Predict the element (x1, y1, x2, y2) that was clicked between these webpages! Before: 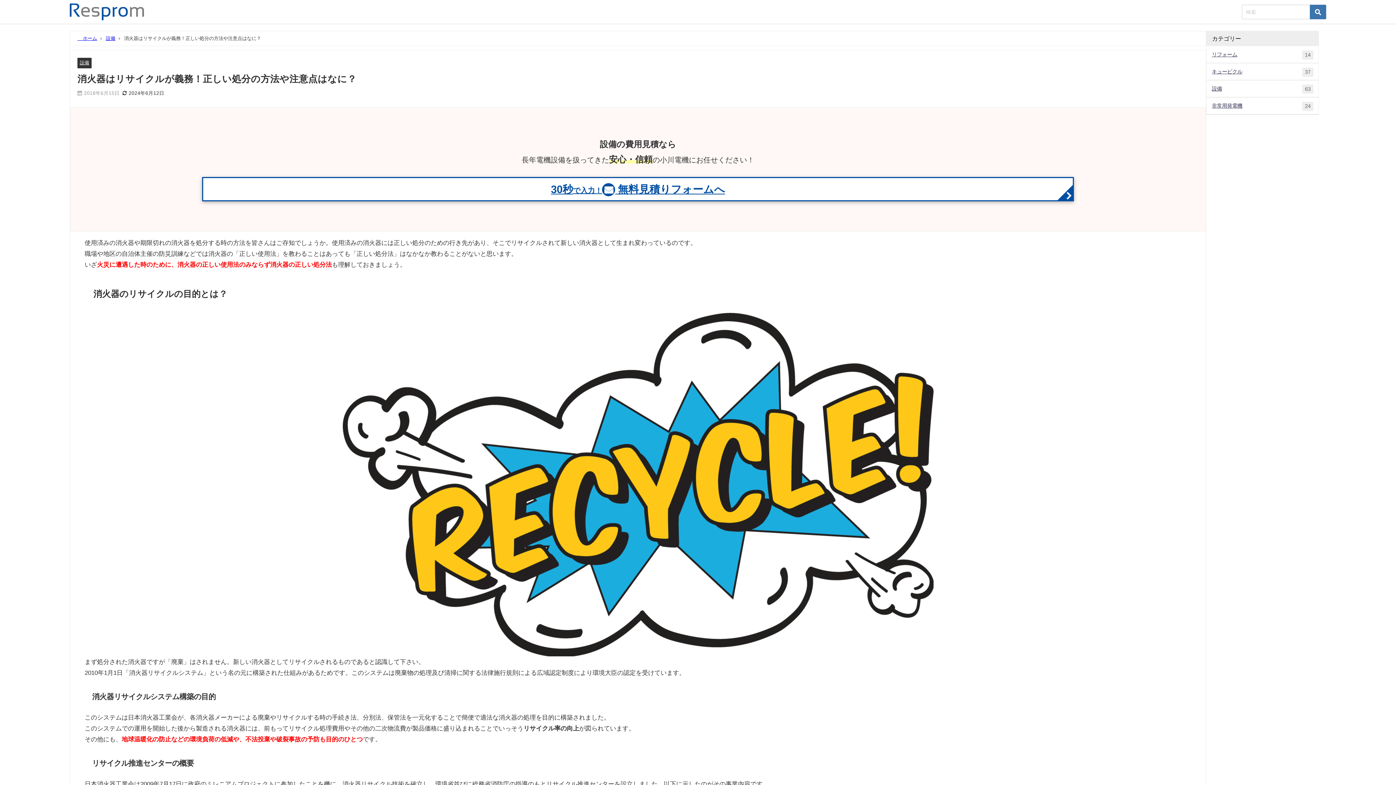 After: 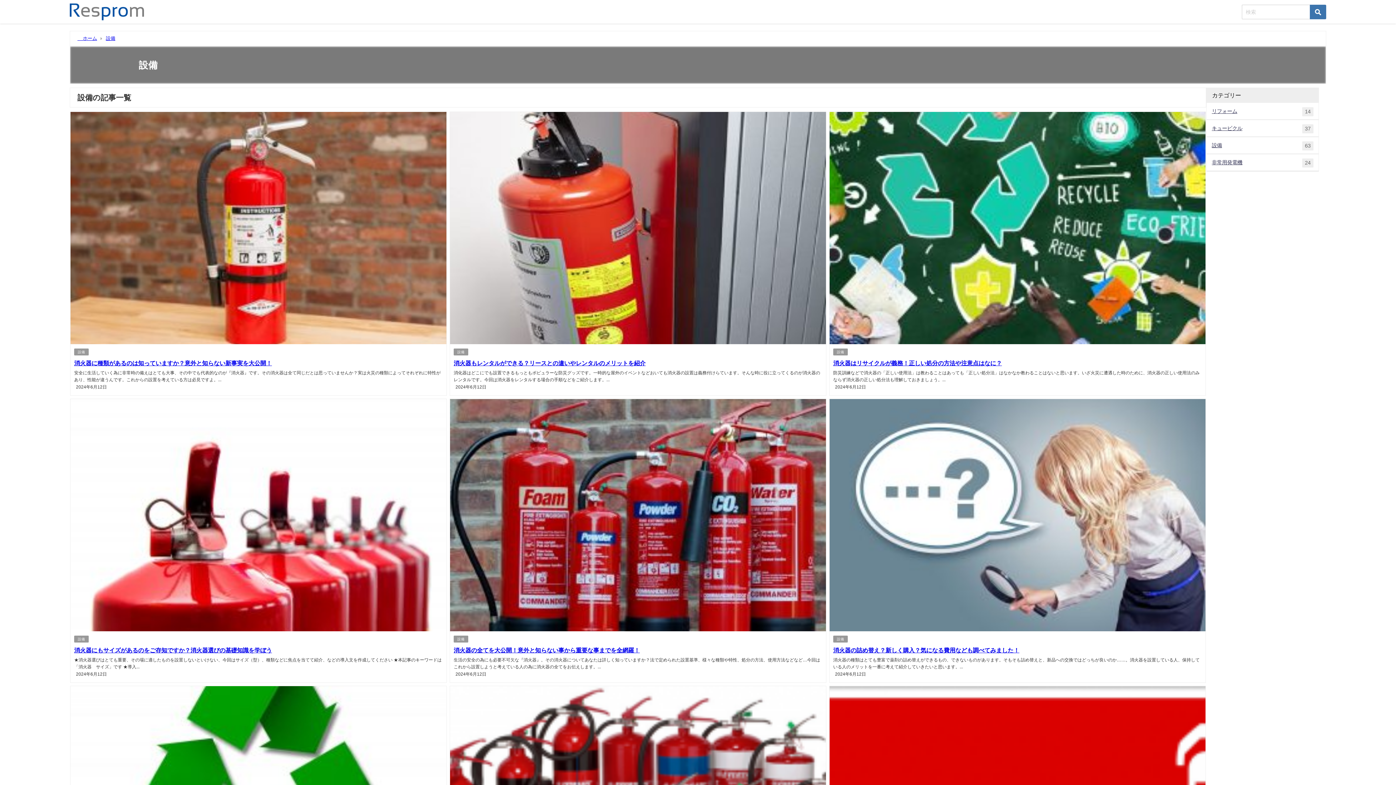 Action: bbox: (79, 60, 89, 65) label: 設備